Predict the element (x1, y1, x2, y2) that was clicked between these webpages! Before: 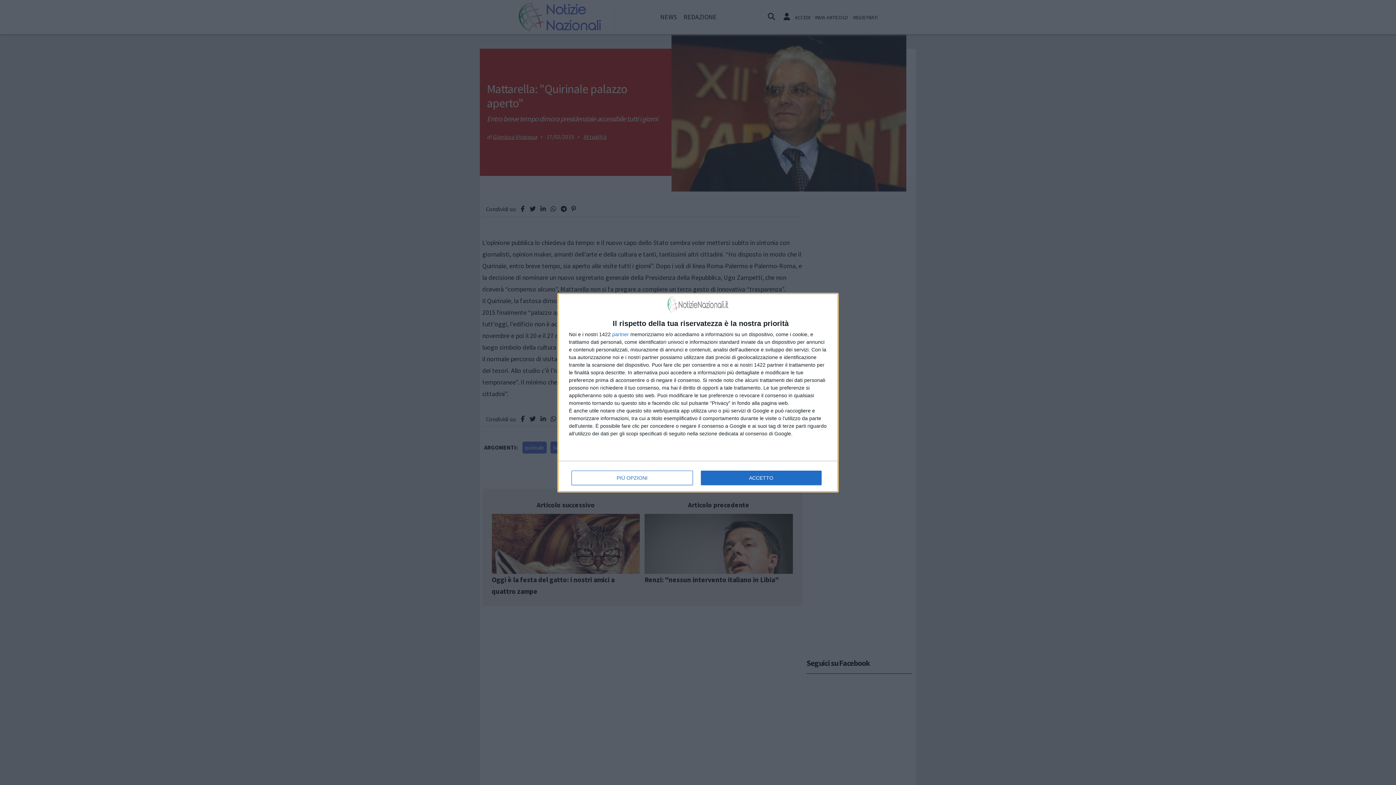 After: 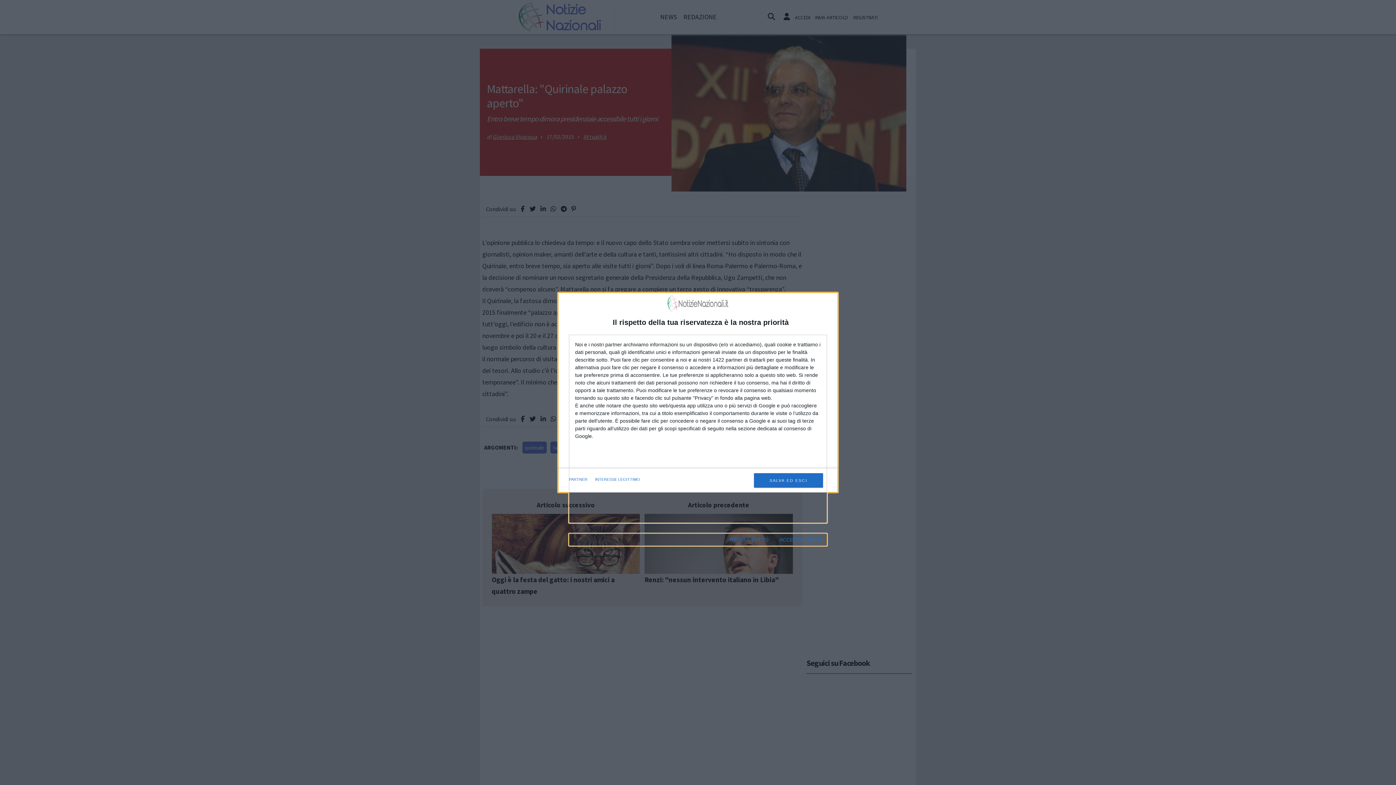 Action: bbox: (571, 470, 692, 485) label: PIÙ OPZIONI